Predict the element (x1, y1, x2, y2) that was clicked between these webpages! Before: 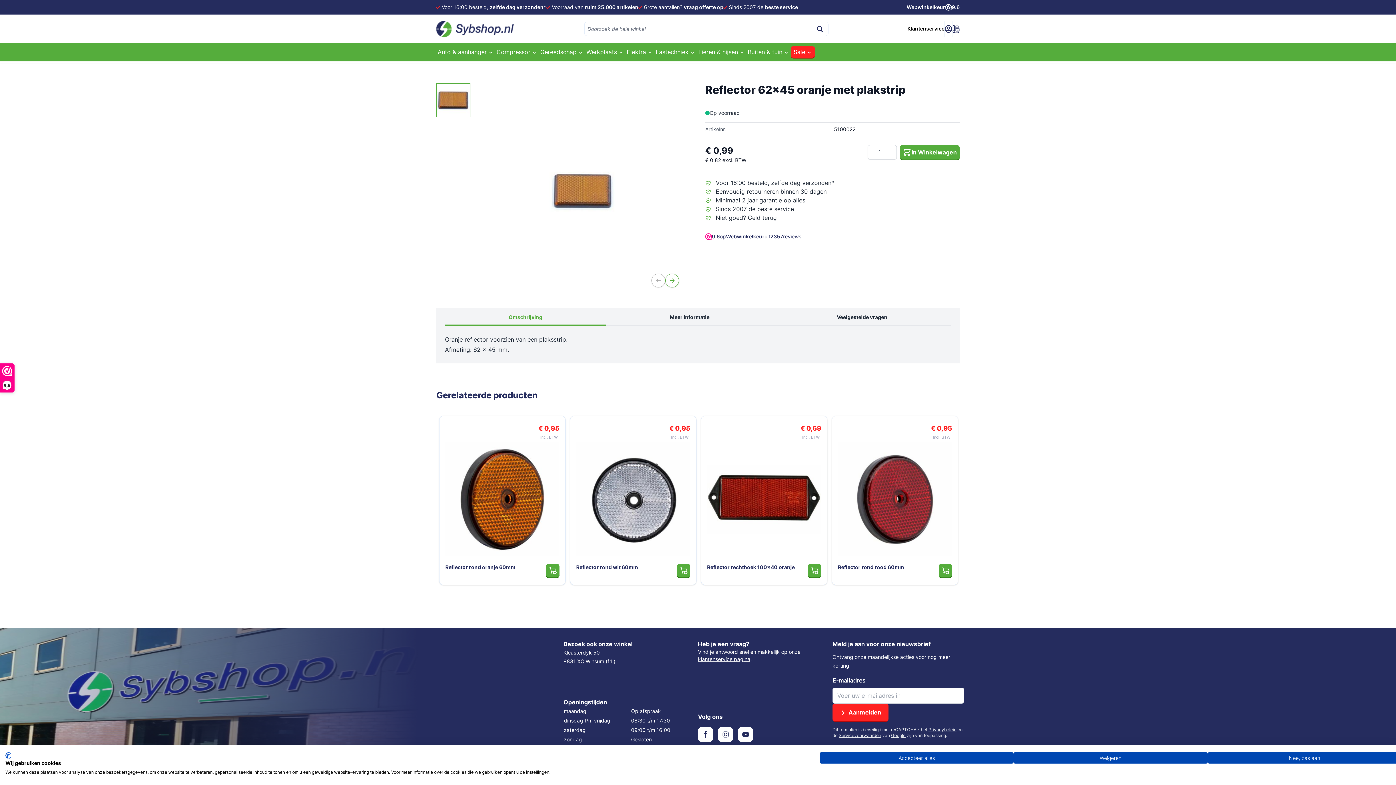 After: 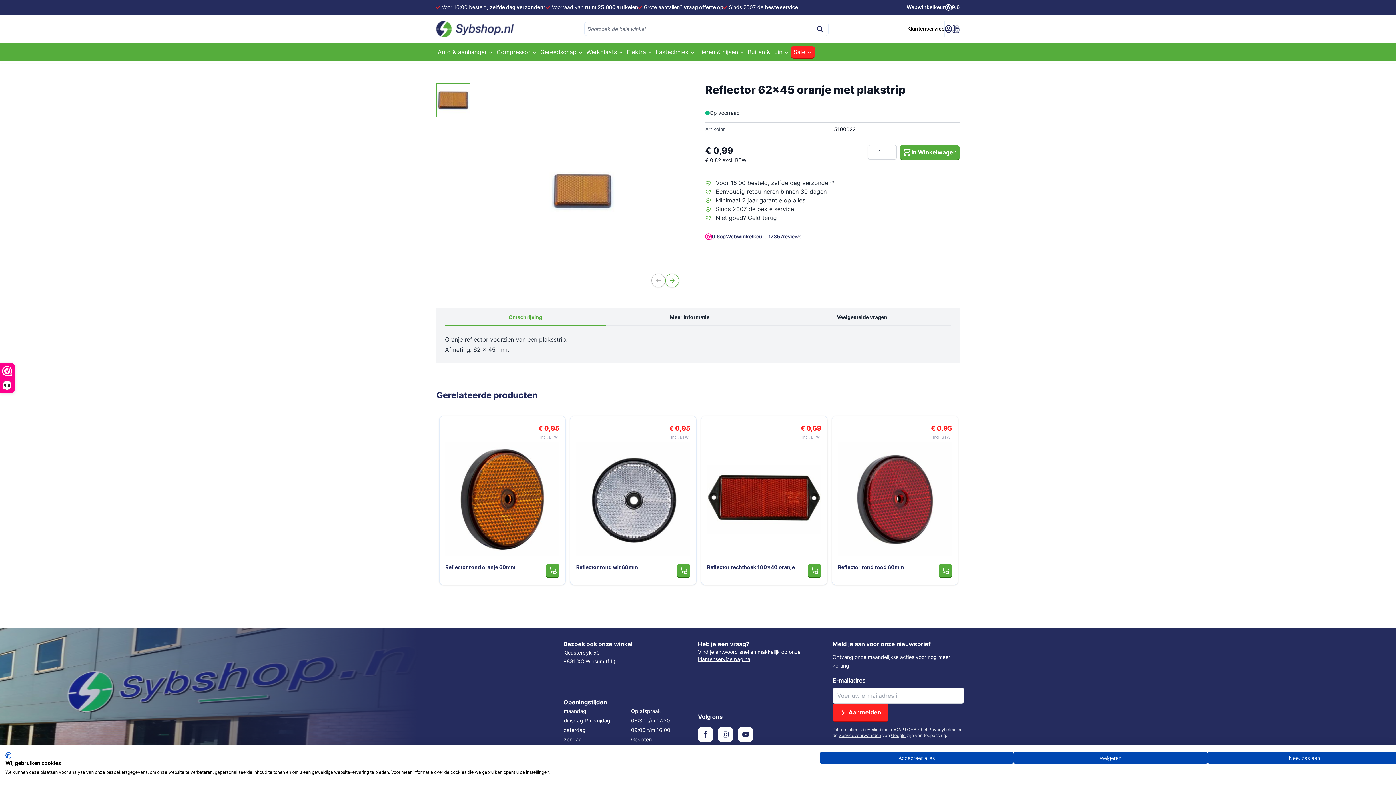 Action: bbox: (838, 733, 881, 738) label: Servicevoorwaarden